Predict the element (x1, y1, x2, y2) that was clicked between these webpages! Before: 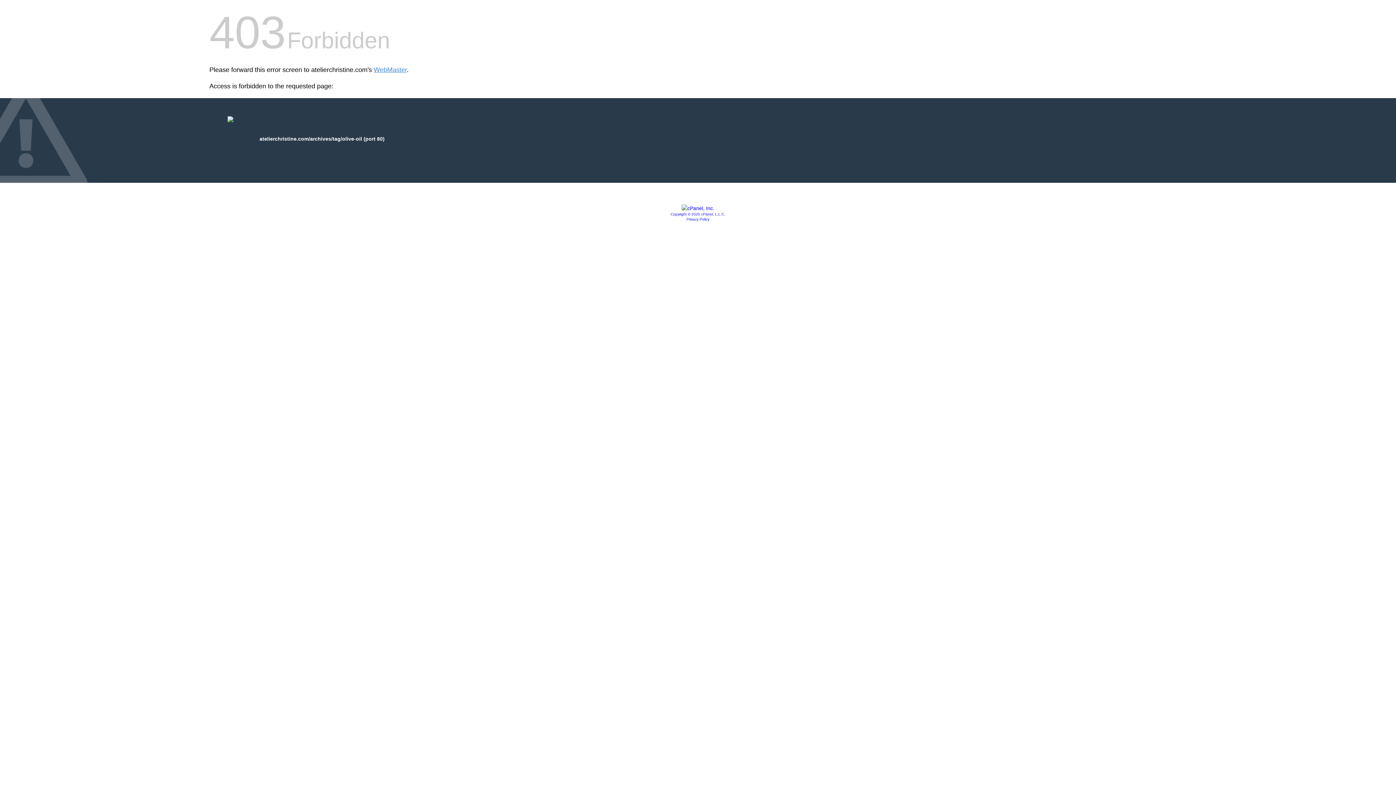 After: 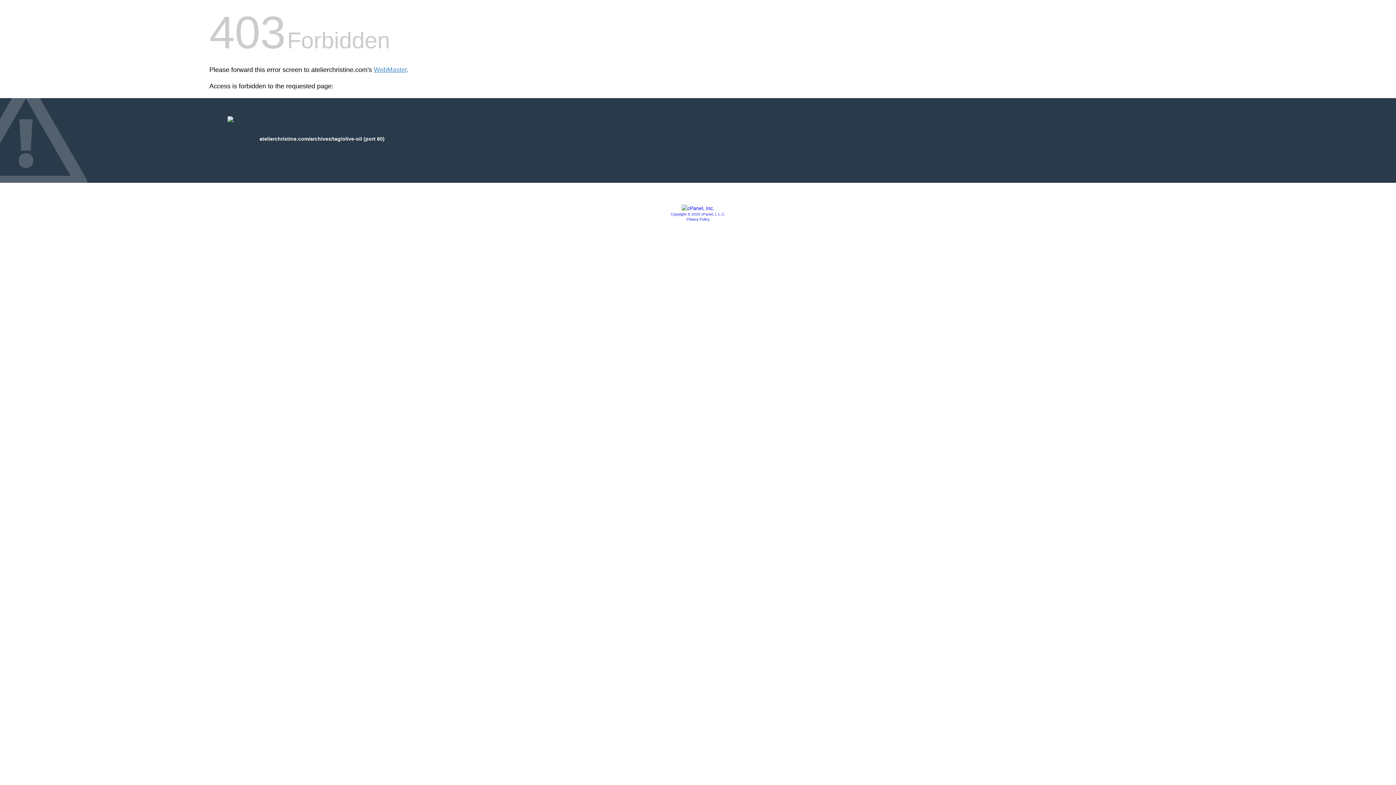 Action: bbox: (681, 205, 714, 211)